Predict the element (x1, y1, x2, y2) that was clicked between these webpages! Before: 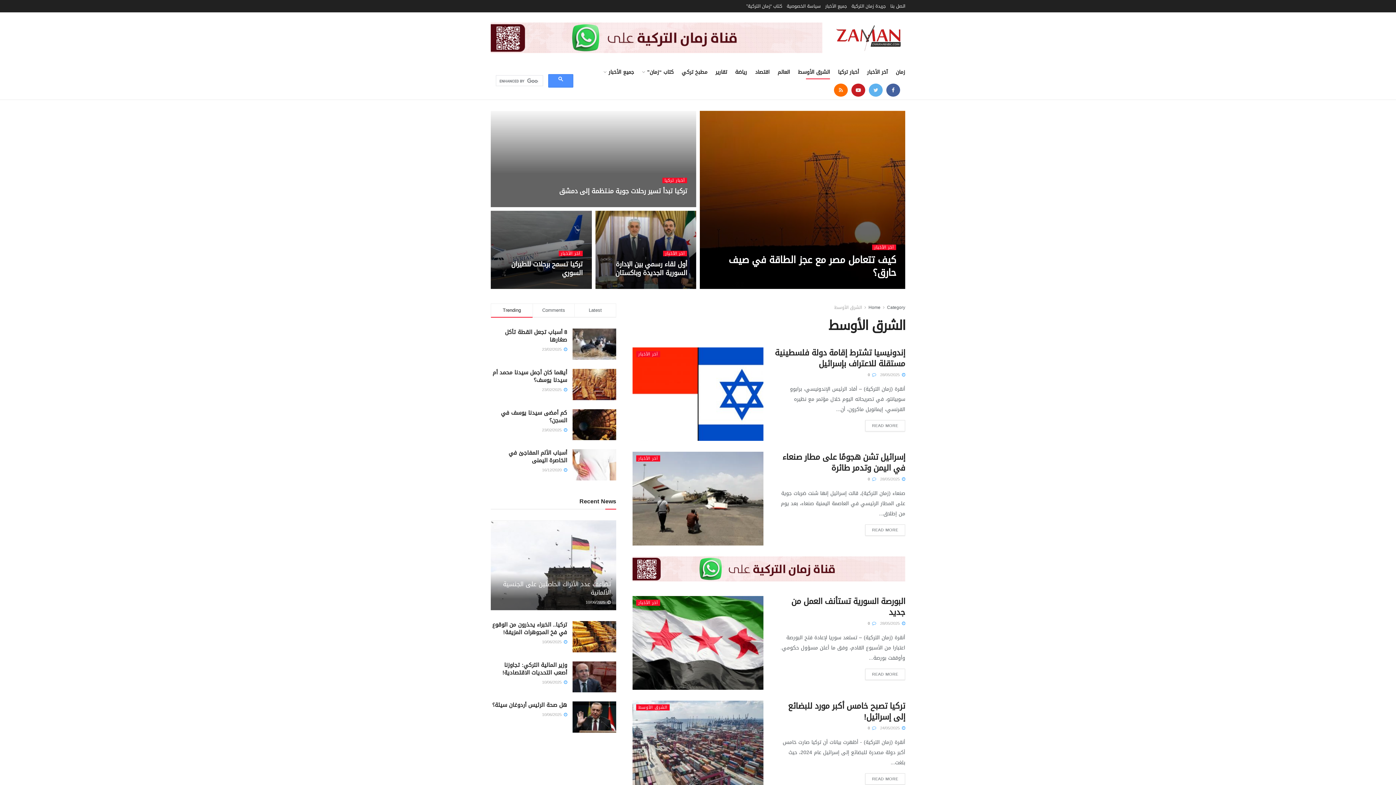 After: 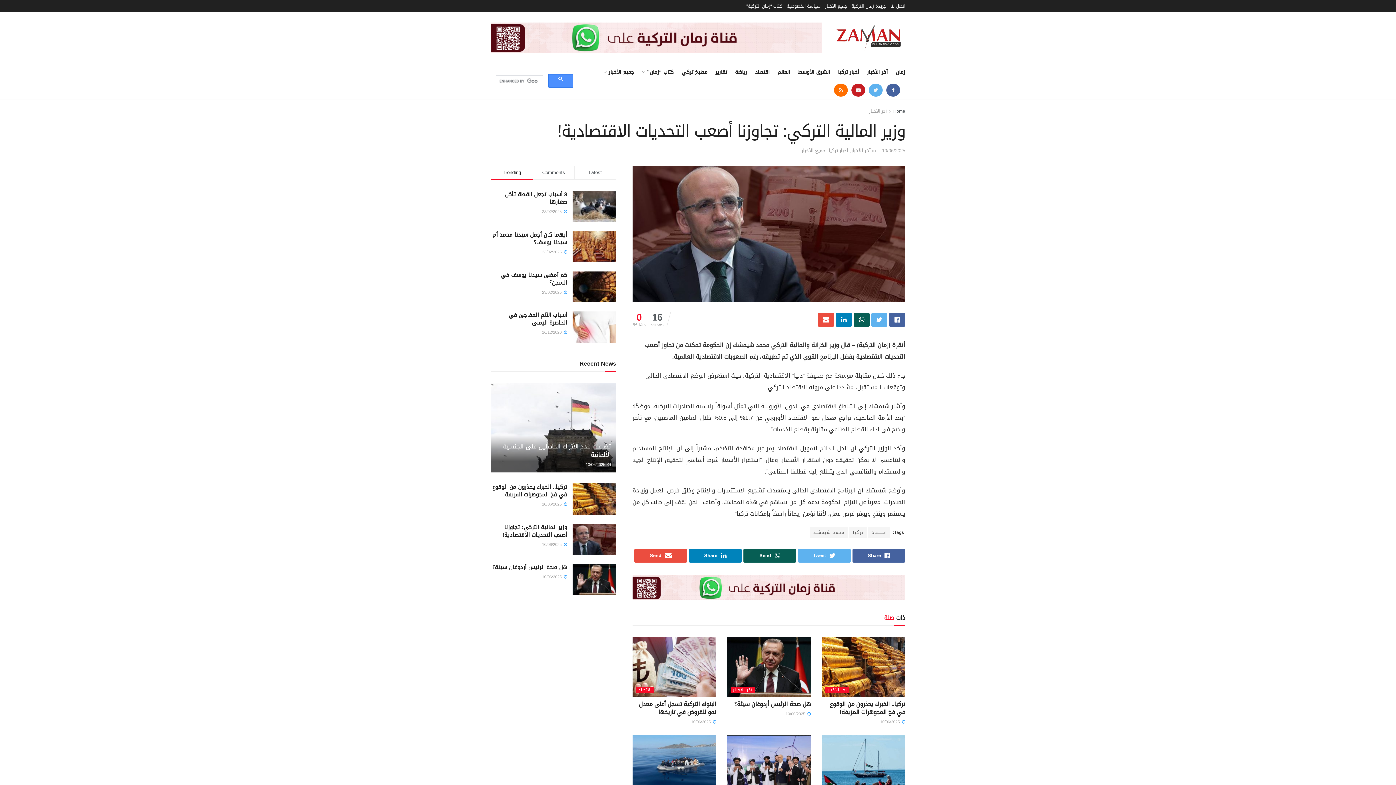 Action: label: وزير المالية التركي: تجاوزنا أصعب التحديات الاقتصادية! bbox: (502, 660, 567, 678)